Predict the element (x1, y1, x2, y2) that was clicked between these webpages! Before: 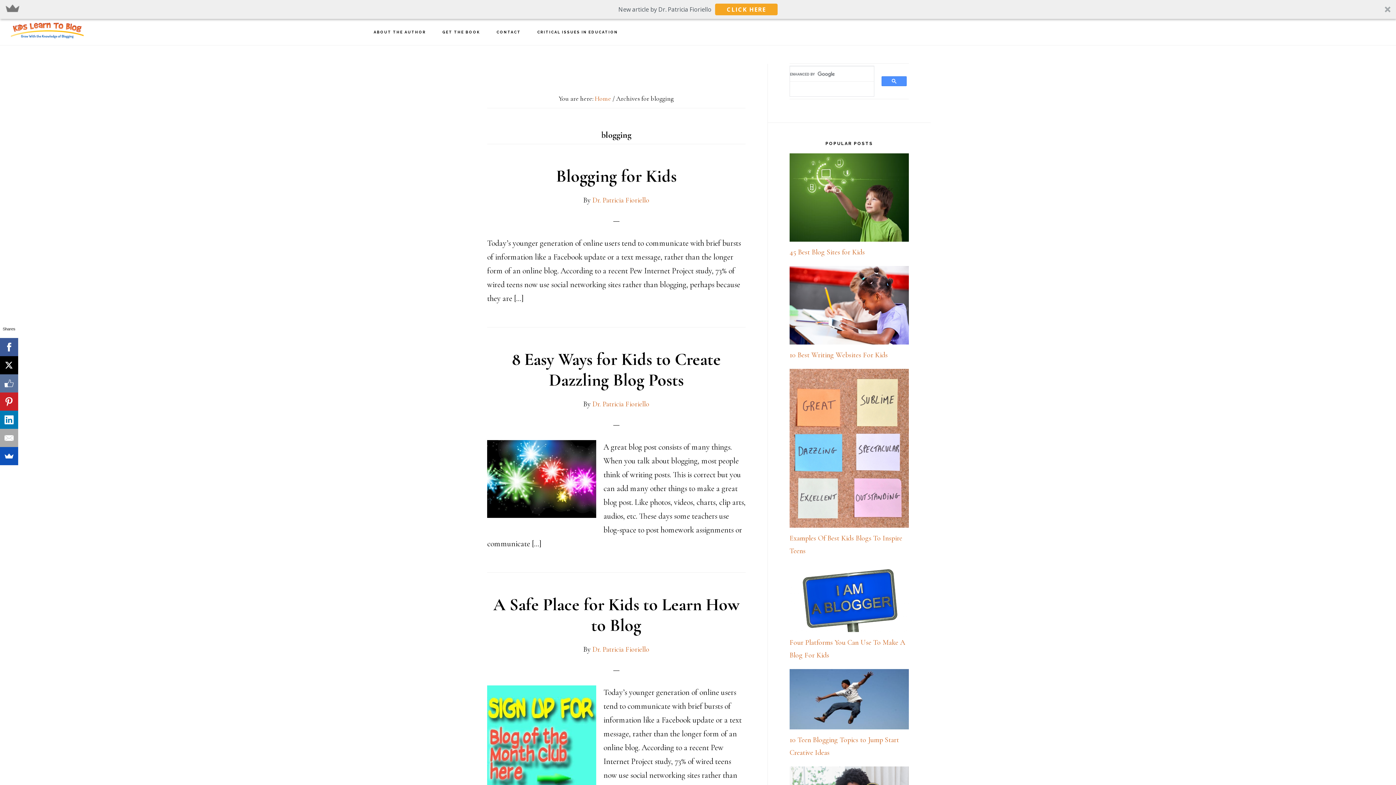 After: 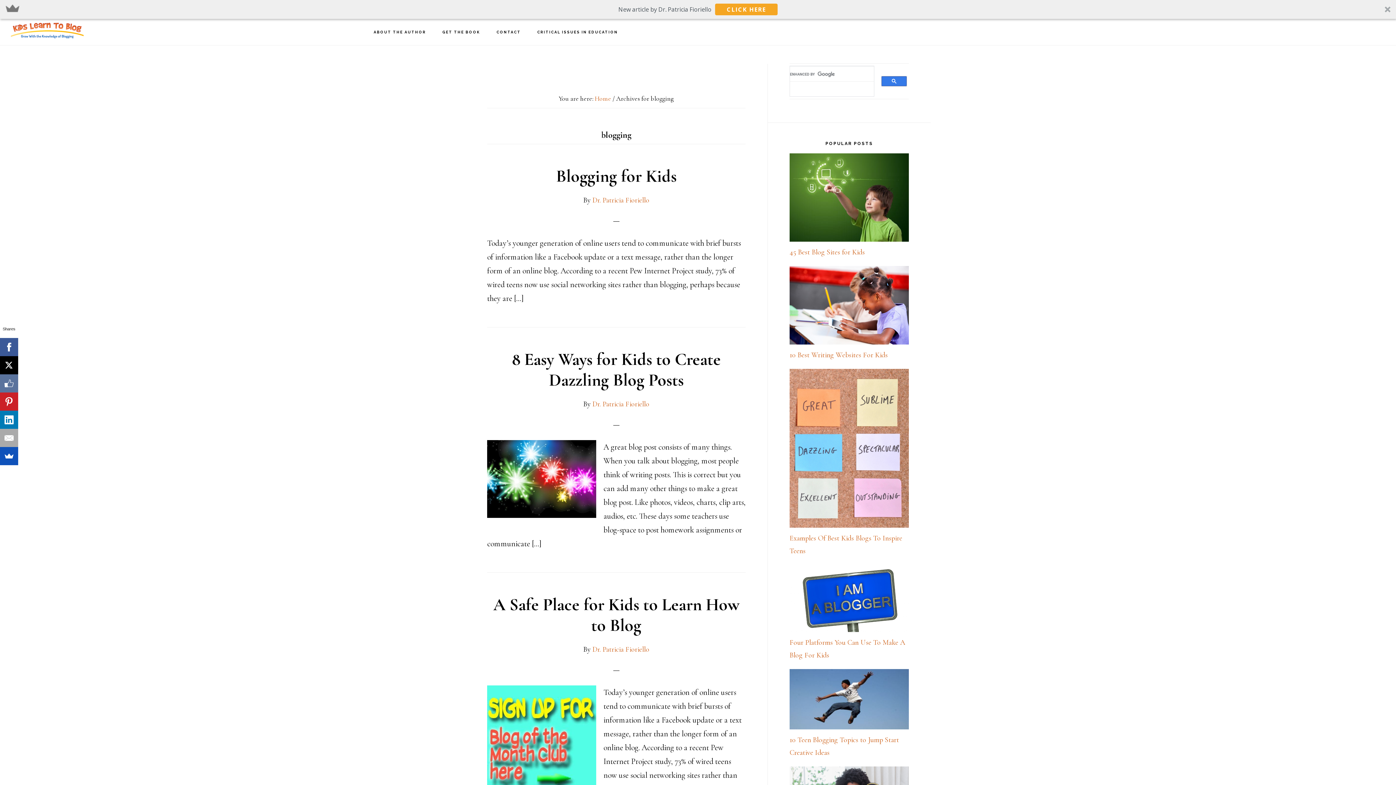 Action: bbox: (881, 57, 906, 67)